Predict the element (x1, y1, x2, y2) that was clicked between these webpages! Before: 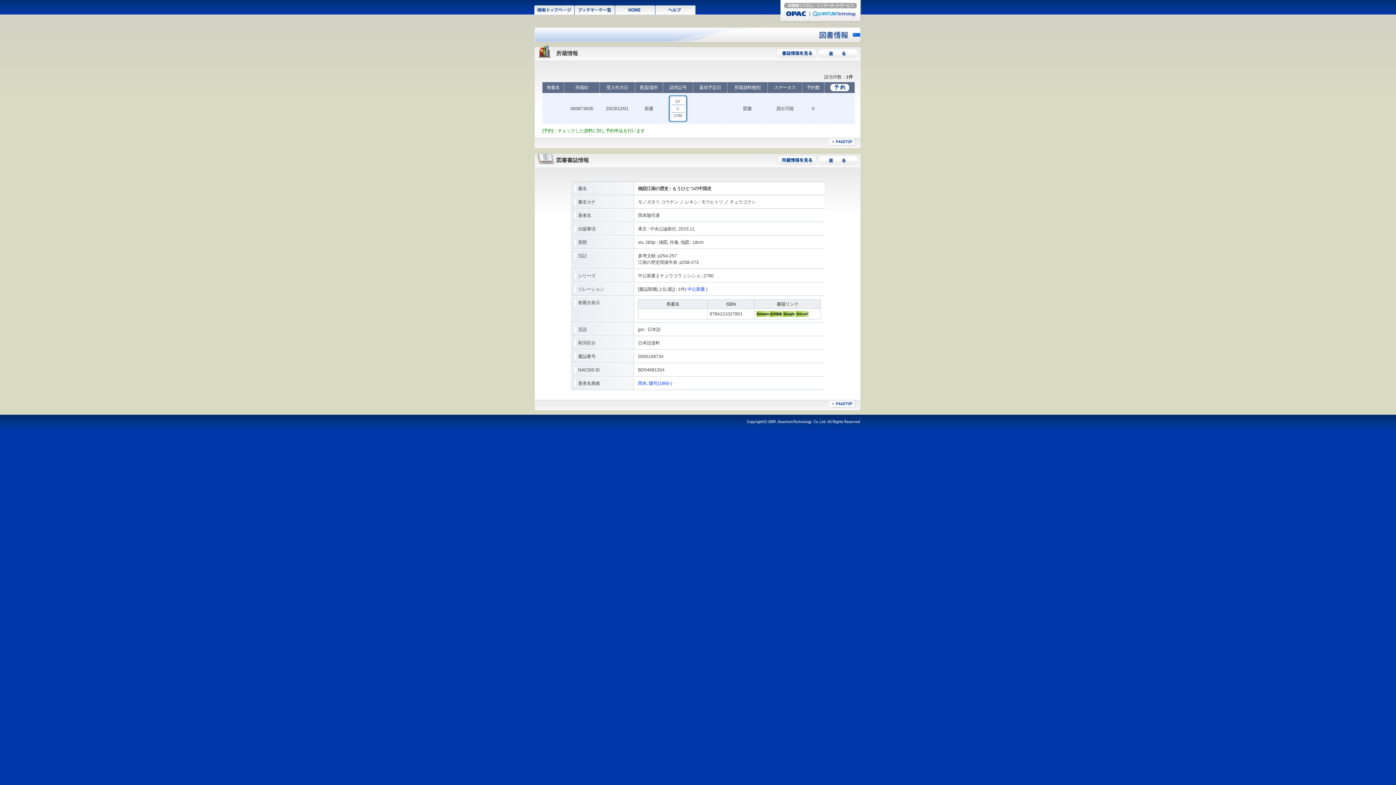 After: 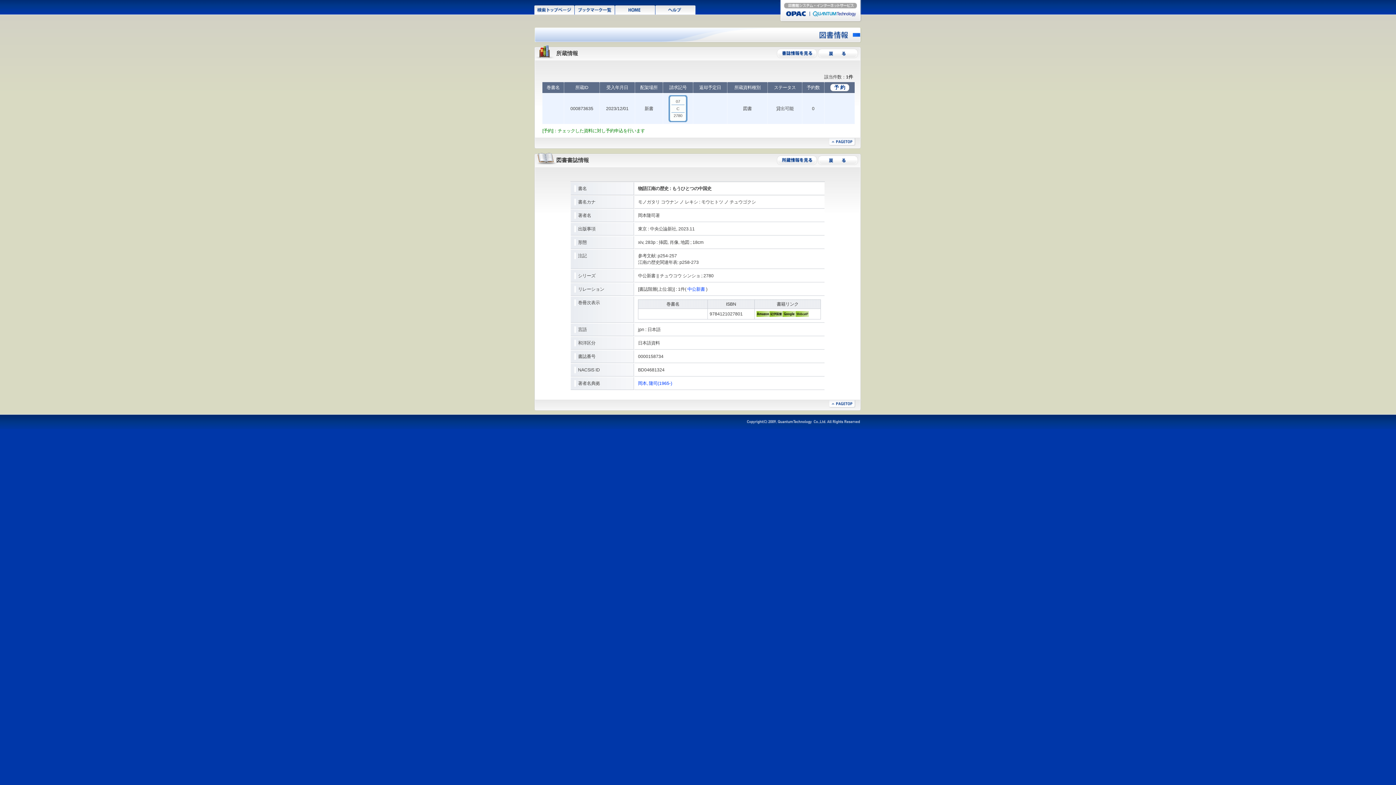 Action: bbox: (769, 313, 782, 318)